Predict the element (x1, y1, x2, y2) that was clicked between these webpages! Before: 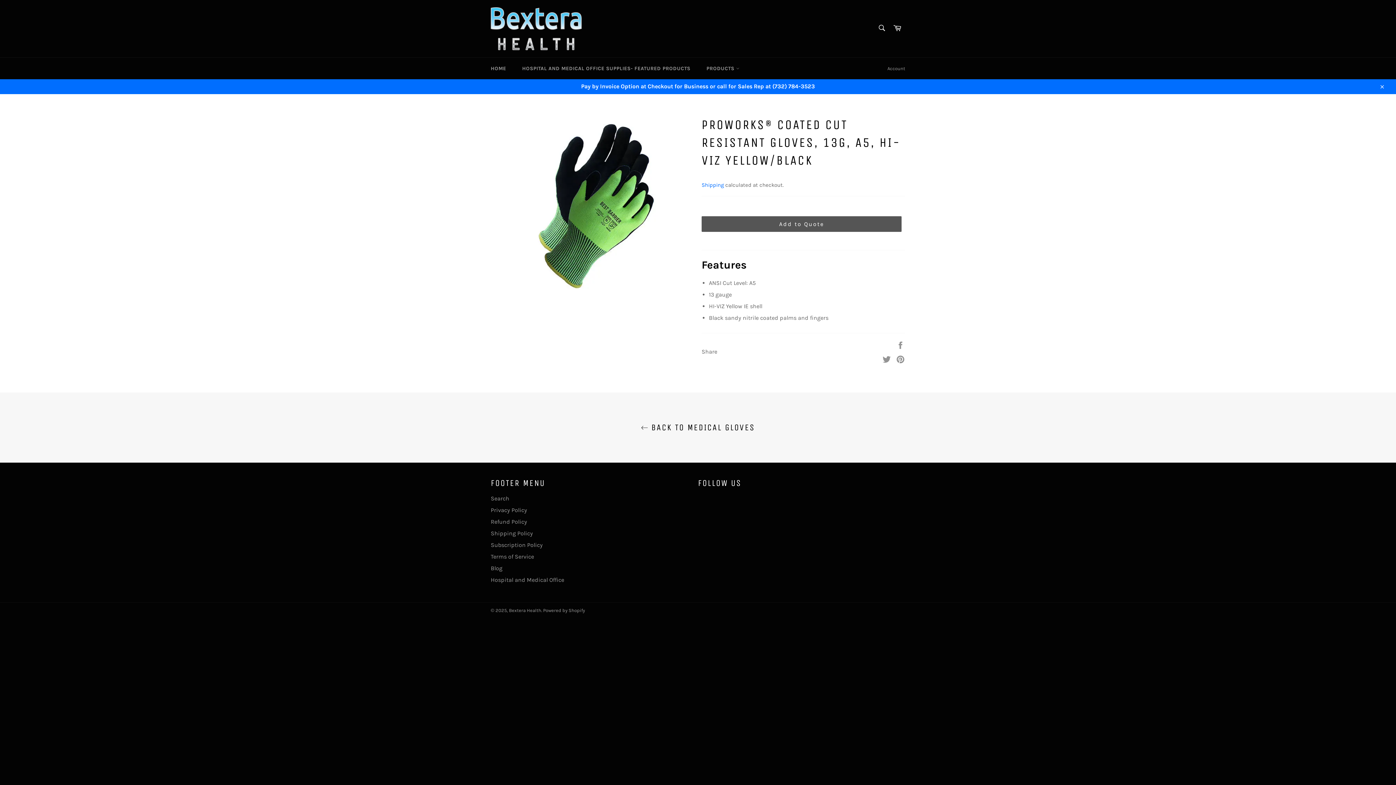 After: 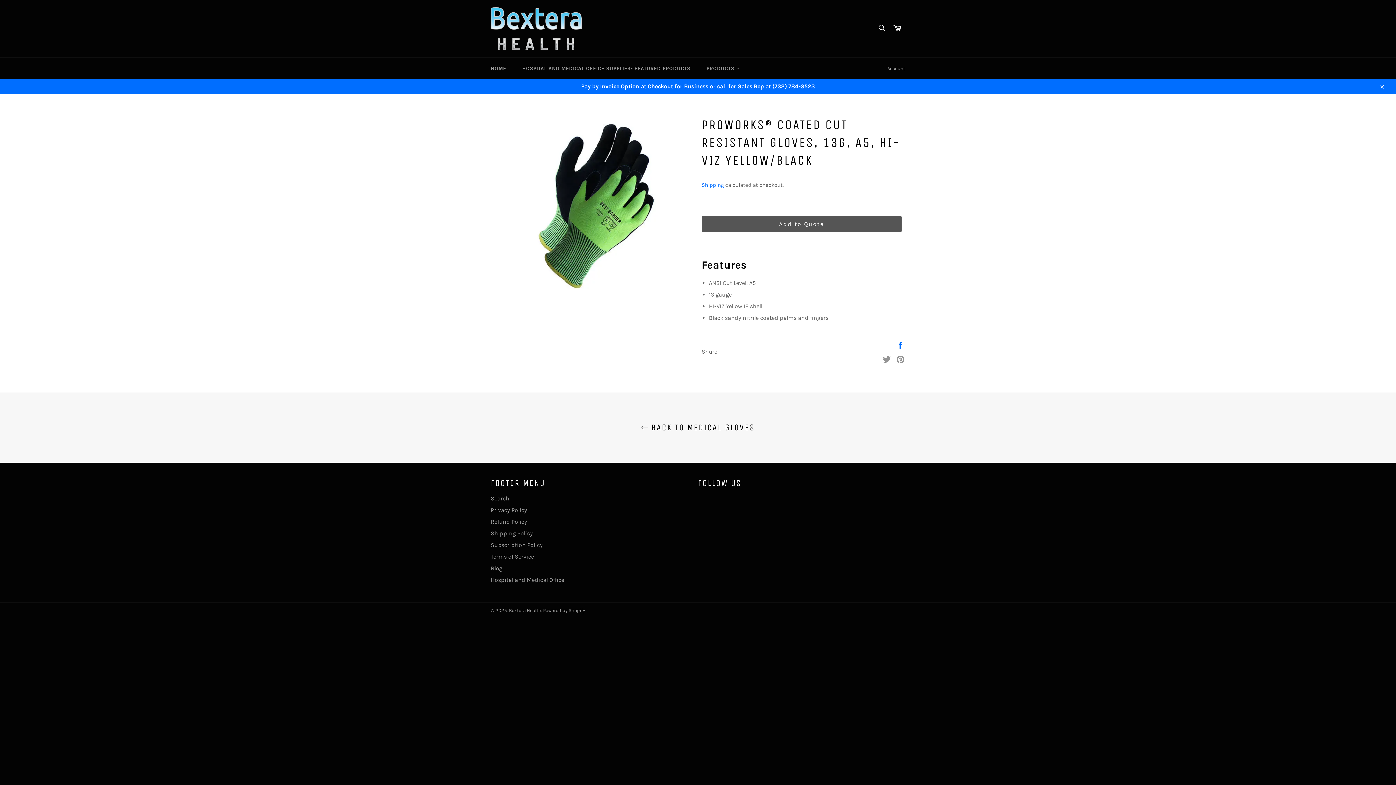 Action: label: Share on Facebook bbox: (896, 341, 905, 348)